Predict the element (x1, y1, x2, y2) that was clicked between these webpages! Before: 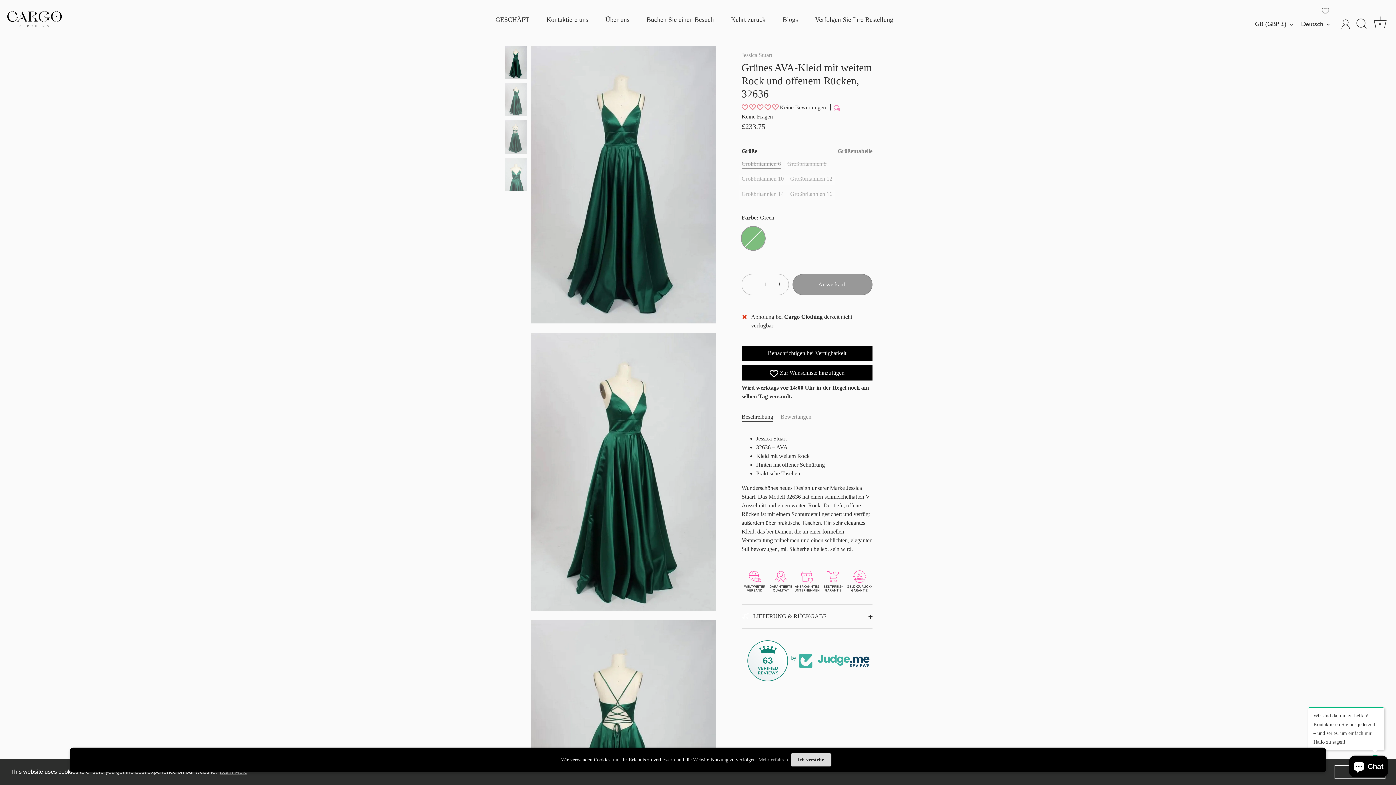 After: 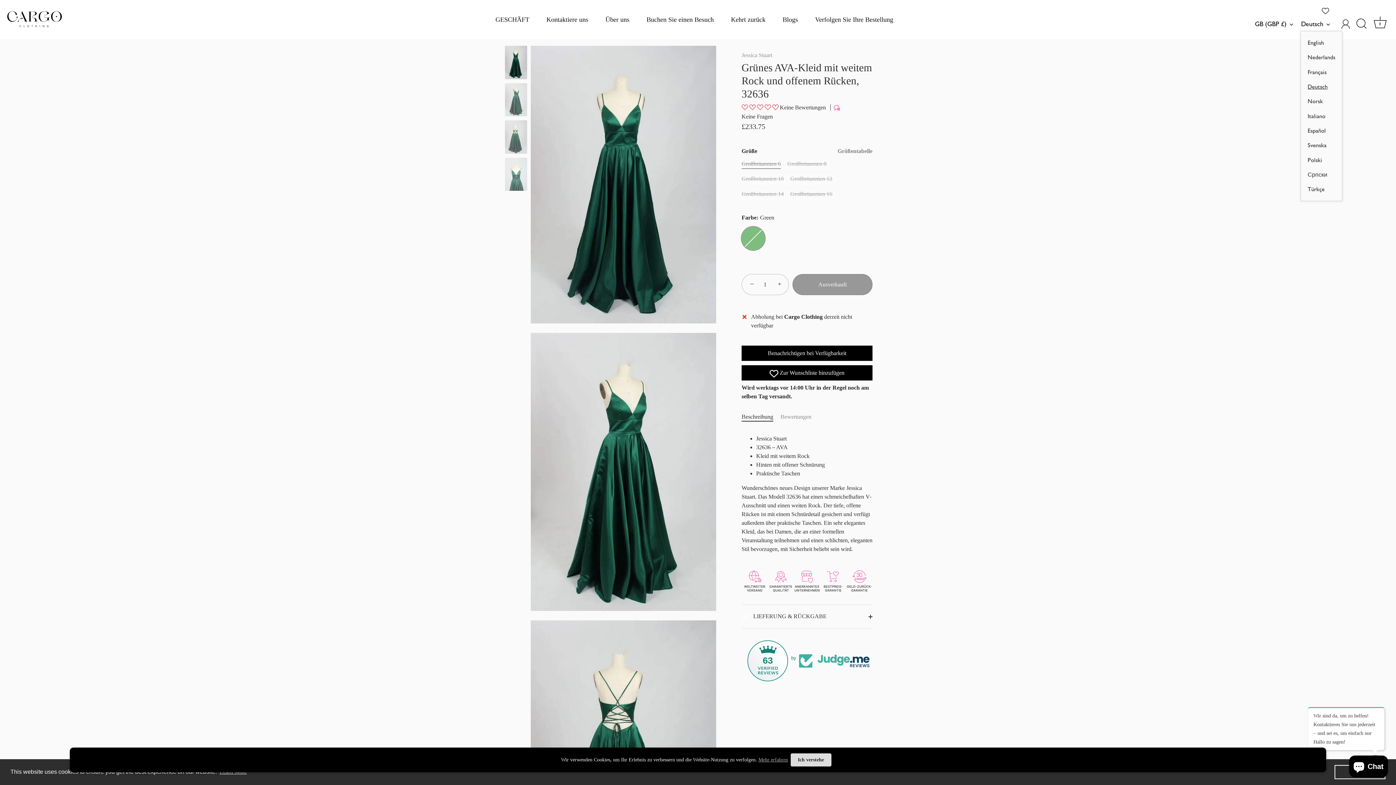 Action: label: Deutsch bbox: (1301, 20, 1338, 28)